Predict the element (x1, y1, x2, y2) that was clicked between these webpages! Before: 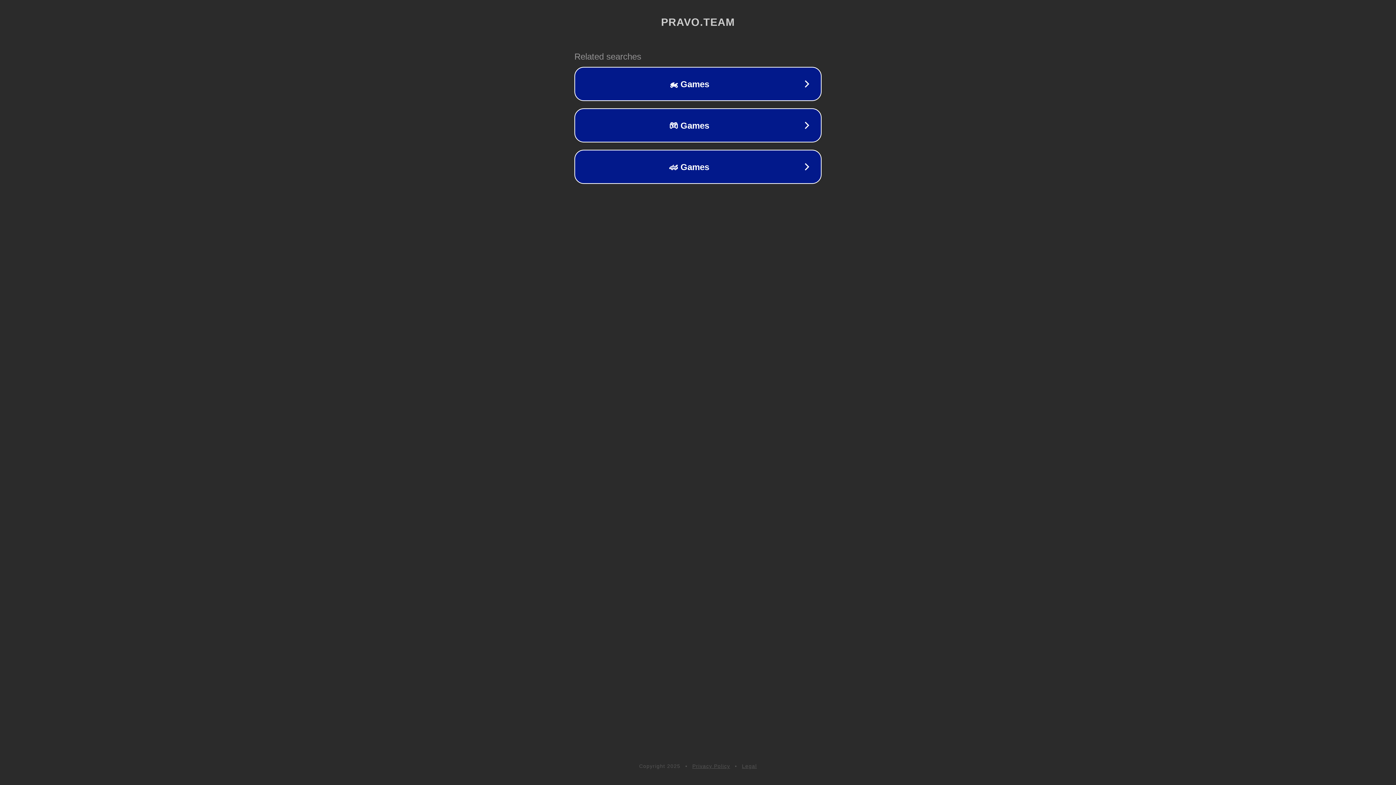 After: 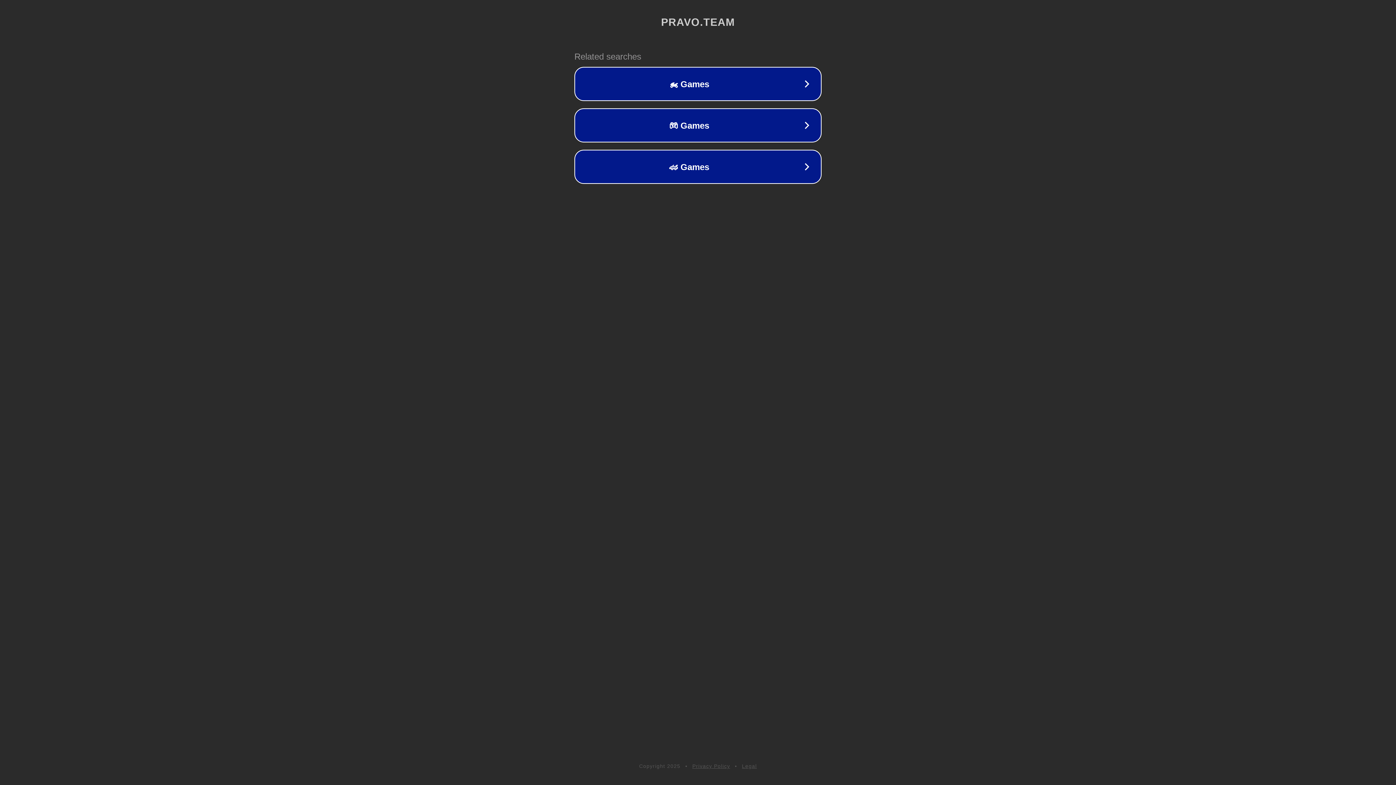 Action: label: Legal bbox: (742, 763, 757, 769)